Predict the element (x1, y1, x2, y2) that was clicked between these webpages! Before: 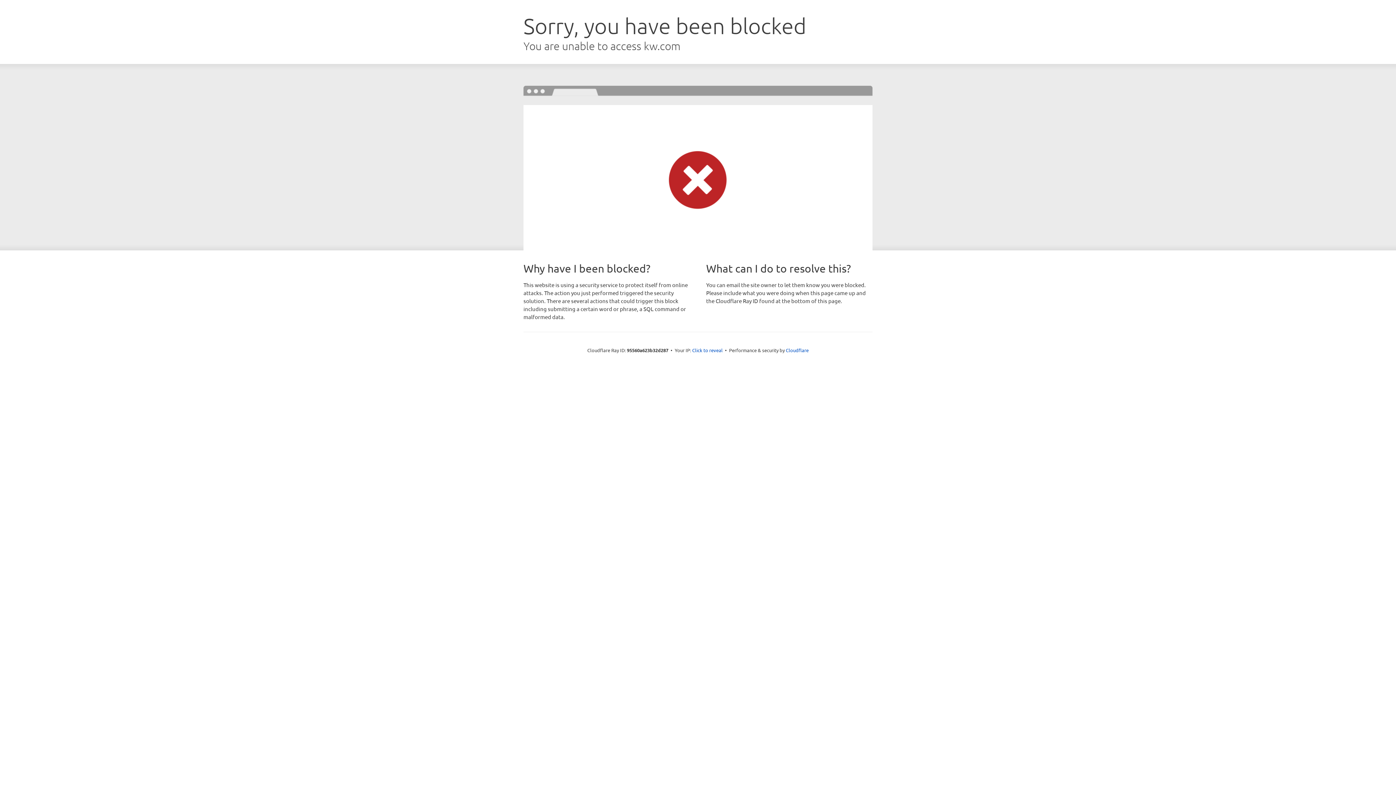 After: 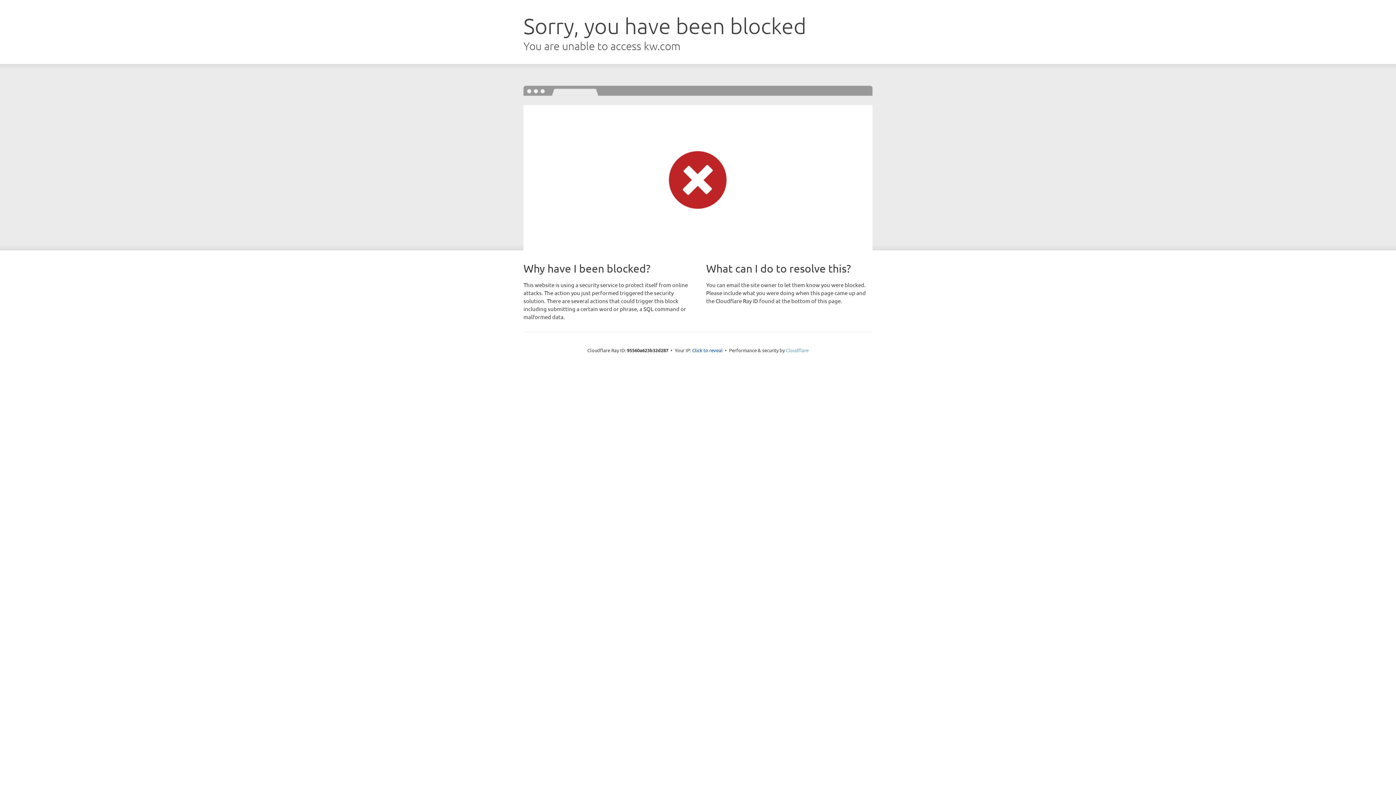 Action: label: Cloudflare bbox: (786, 347, 808, 353)